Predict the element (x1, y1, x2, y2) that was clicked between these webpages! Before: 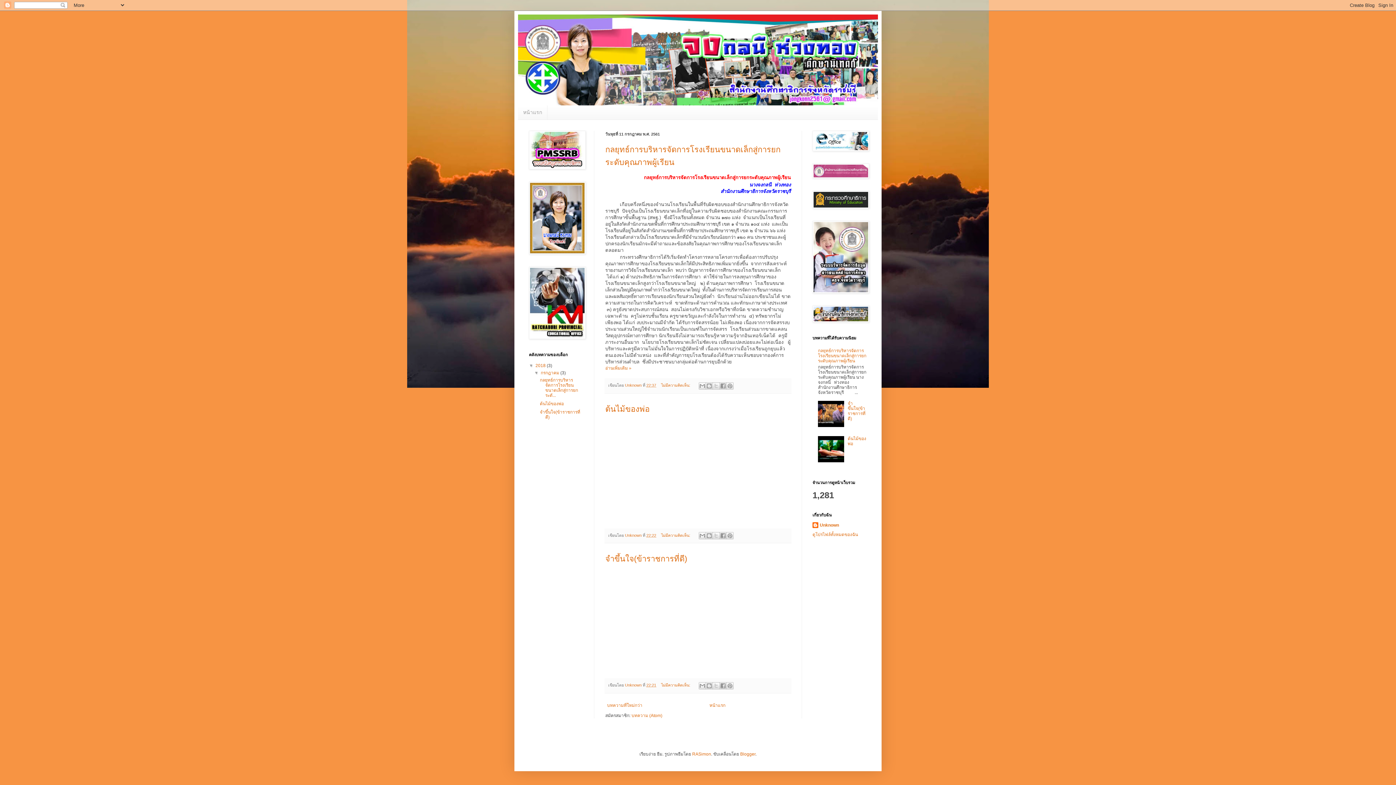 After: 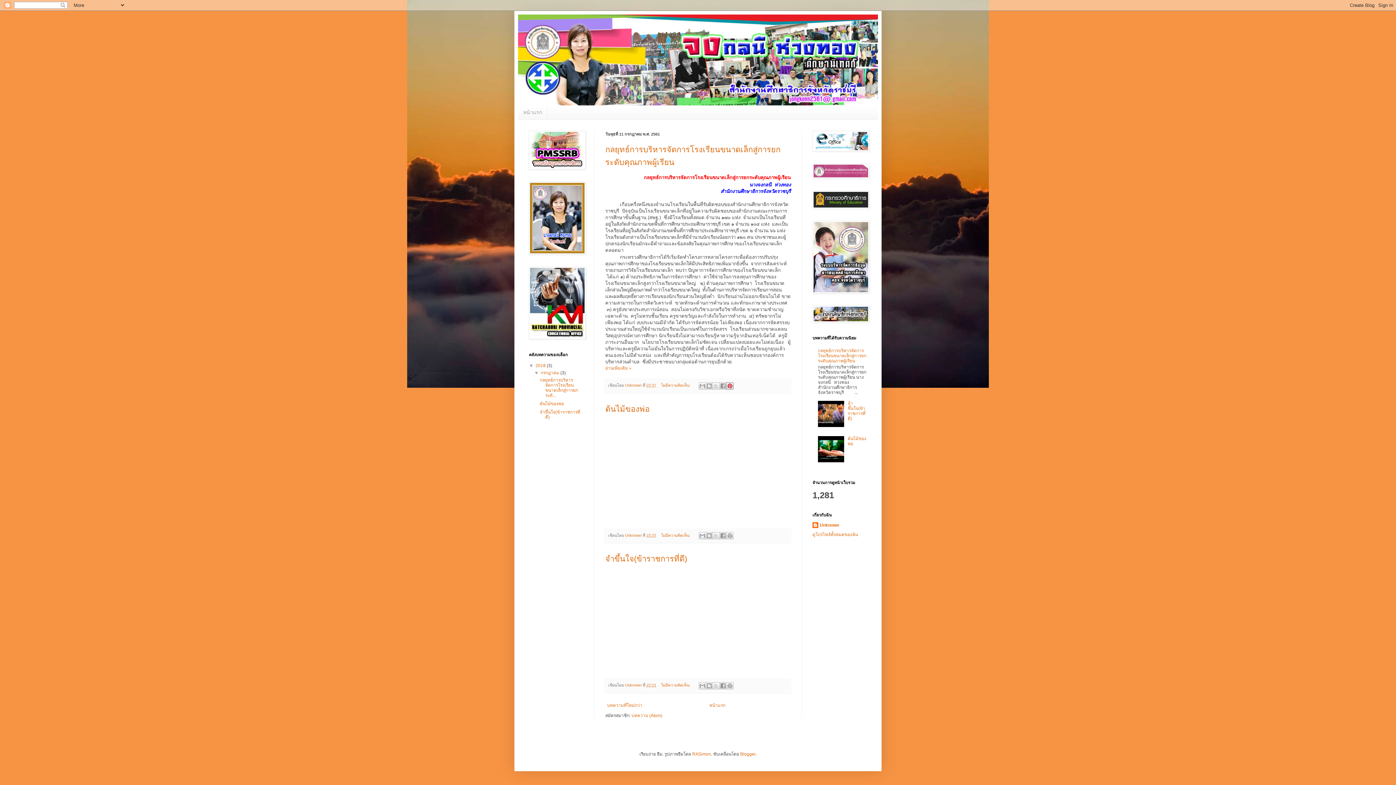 Action: label: แชร์ใน Pinterest bbox: (726, 382, 733, 389)